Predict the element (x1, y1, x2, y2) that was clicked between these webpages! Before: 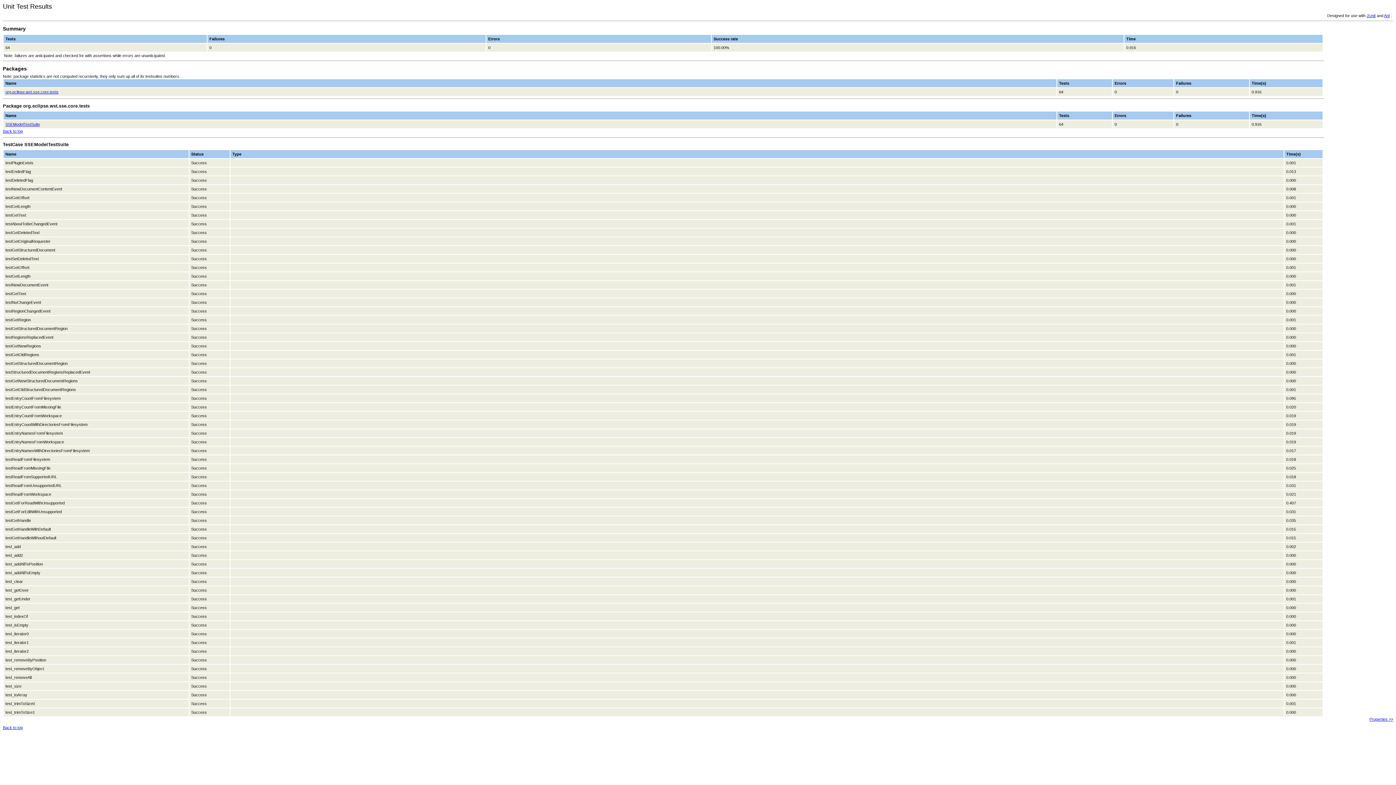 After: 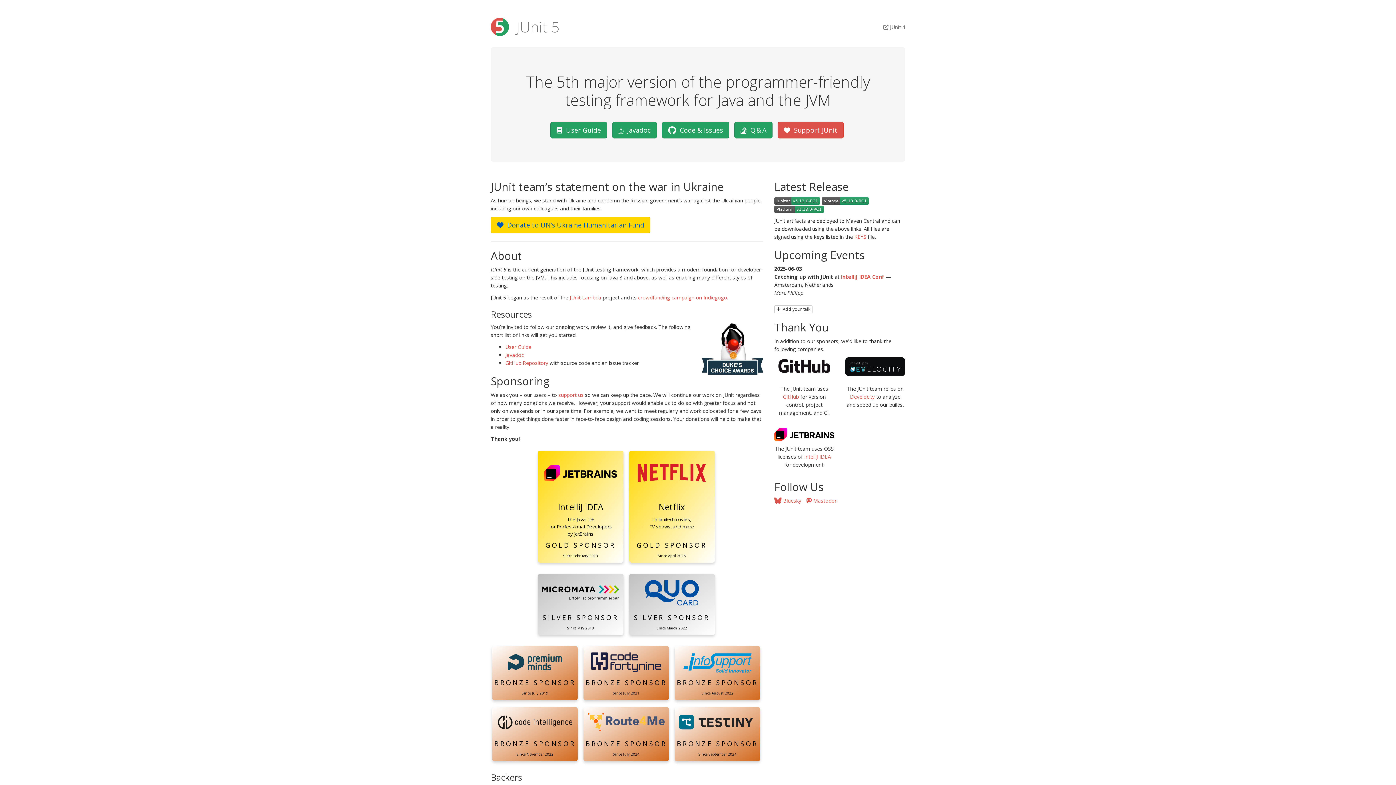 Action: bbox: (1366, 13, 1376, 17) label: JUnit